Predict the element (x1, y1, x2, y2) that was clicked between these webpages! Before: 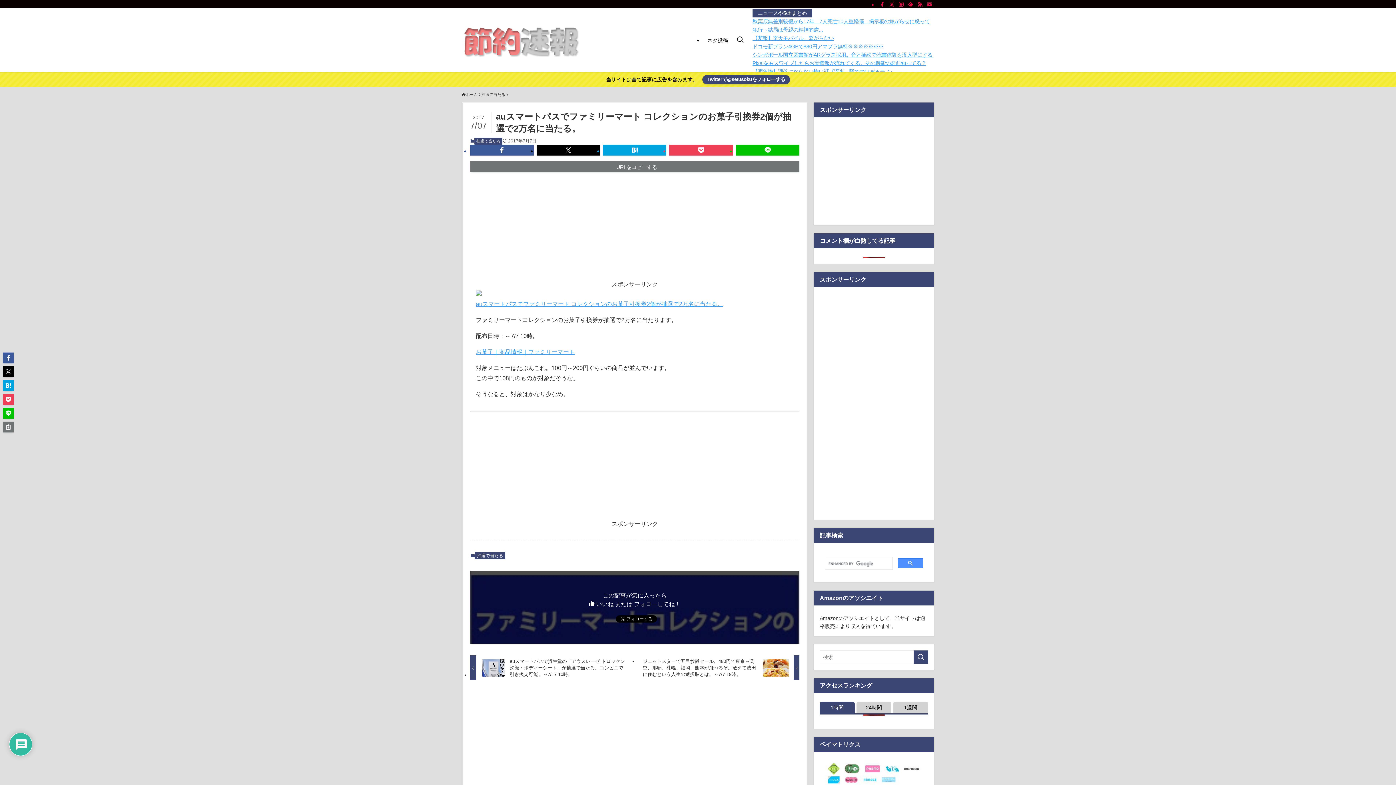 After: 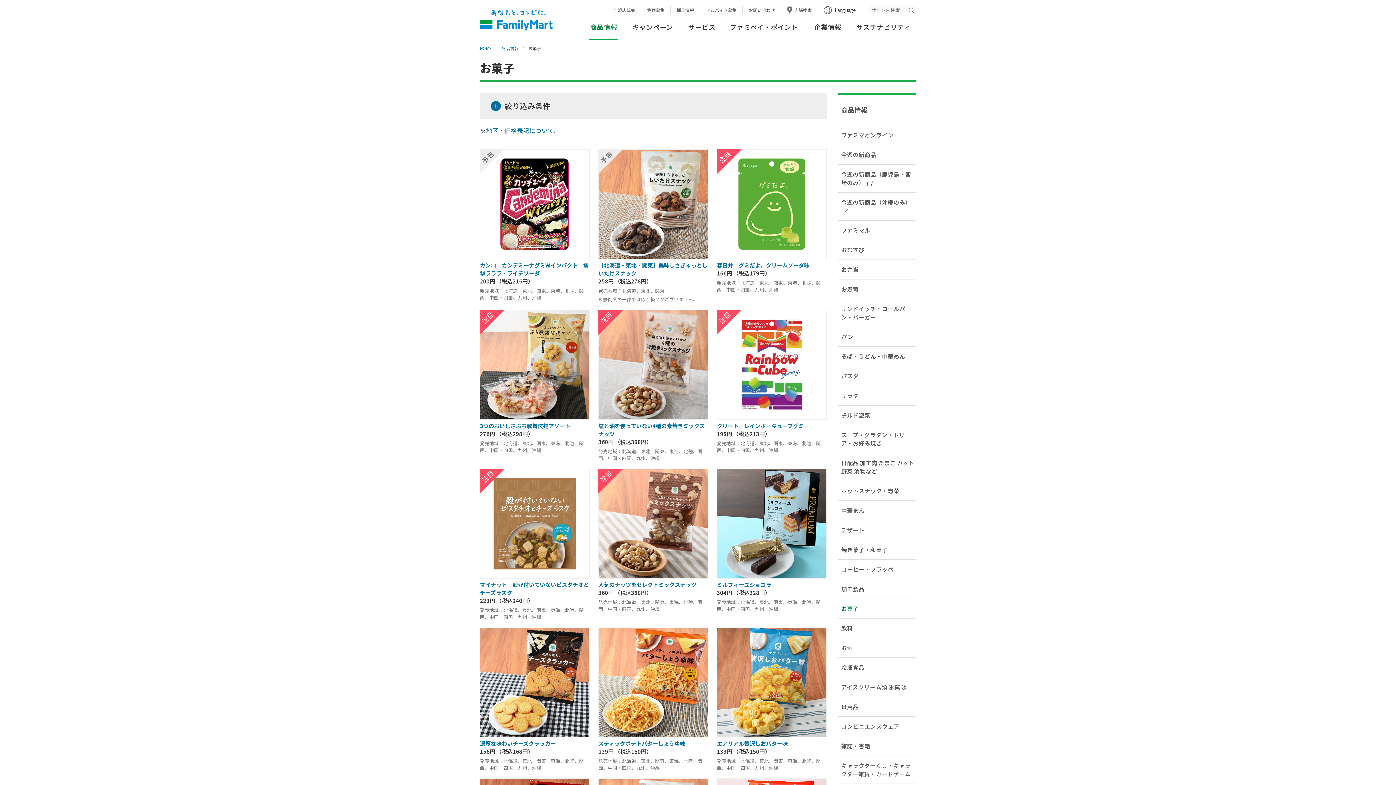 Action: bbox: (476, 349, 574, 355) label: お菓子｜商品情報｜ファミリーマート